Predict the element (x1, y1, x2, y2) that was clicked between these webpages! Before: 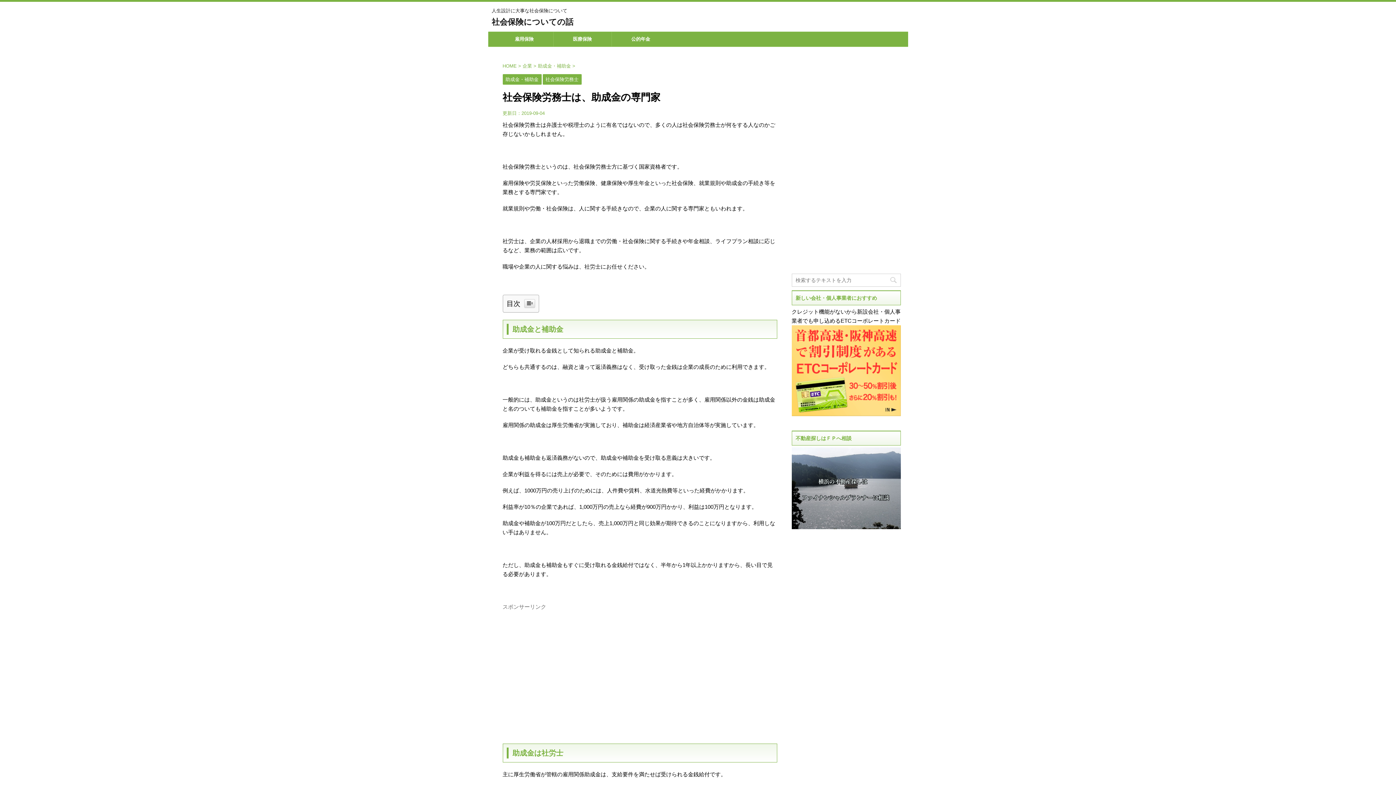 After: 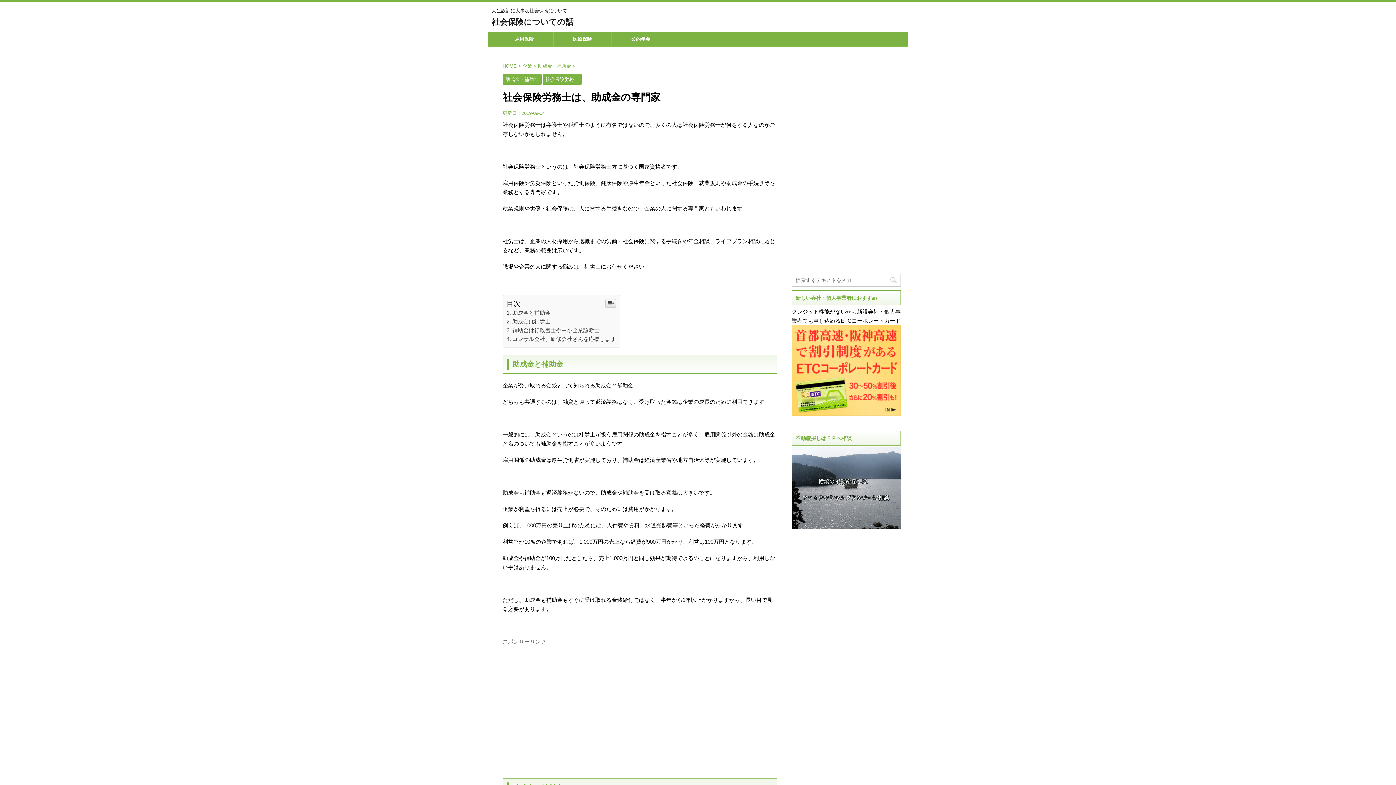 Action: bbox: (524, 299, 535, 308)